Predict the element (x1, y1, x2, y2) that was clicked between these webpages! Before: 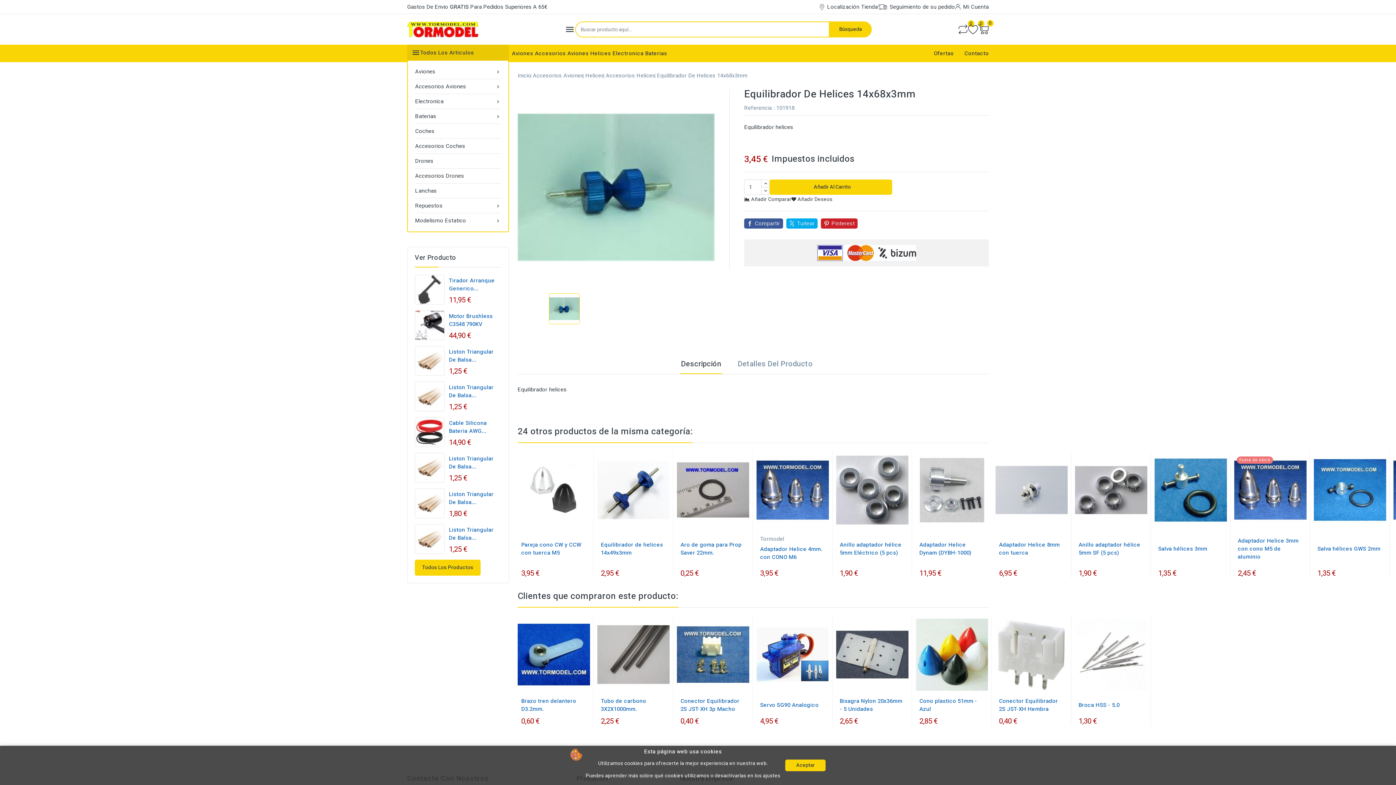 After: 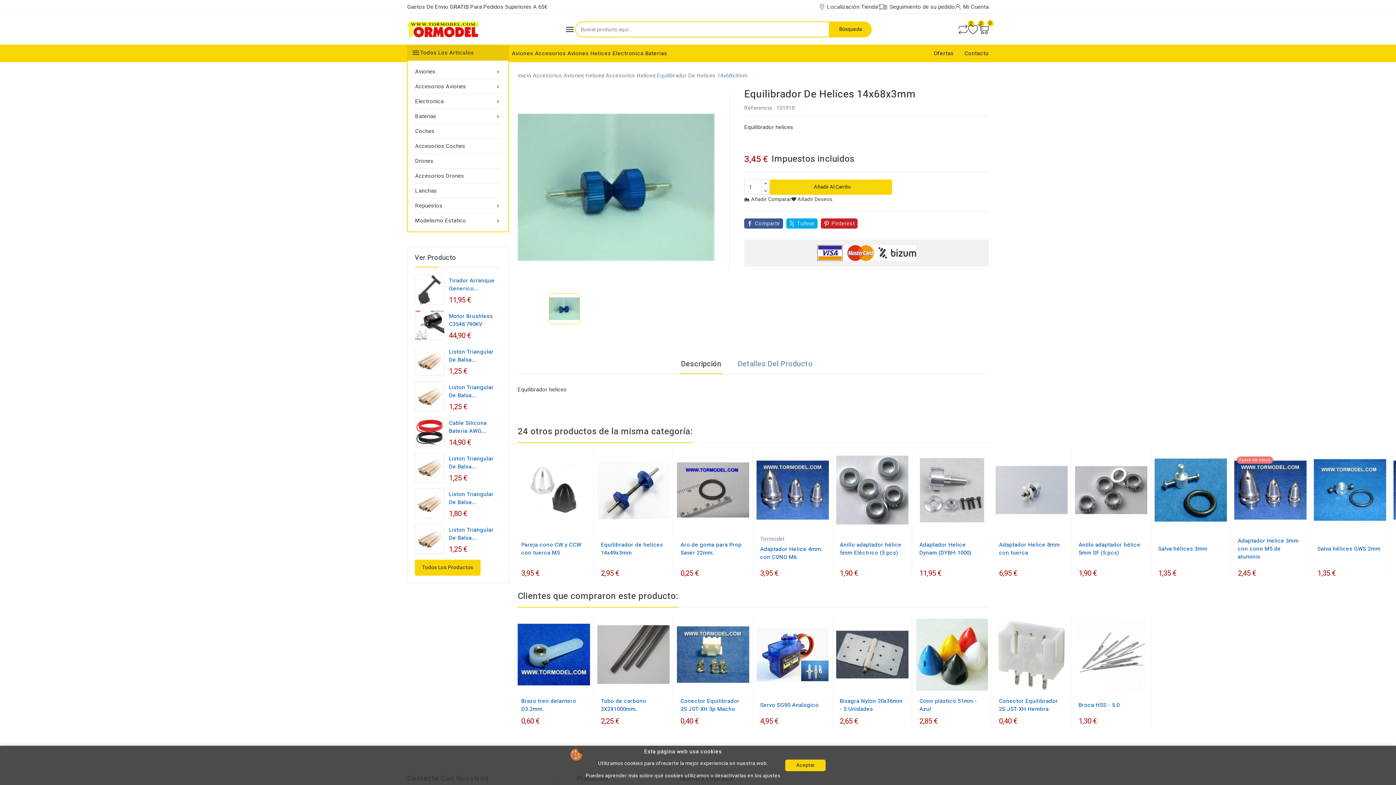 Action: label: Descripción bbox: (680, 355, 722, 374)